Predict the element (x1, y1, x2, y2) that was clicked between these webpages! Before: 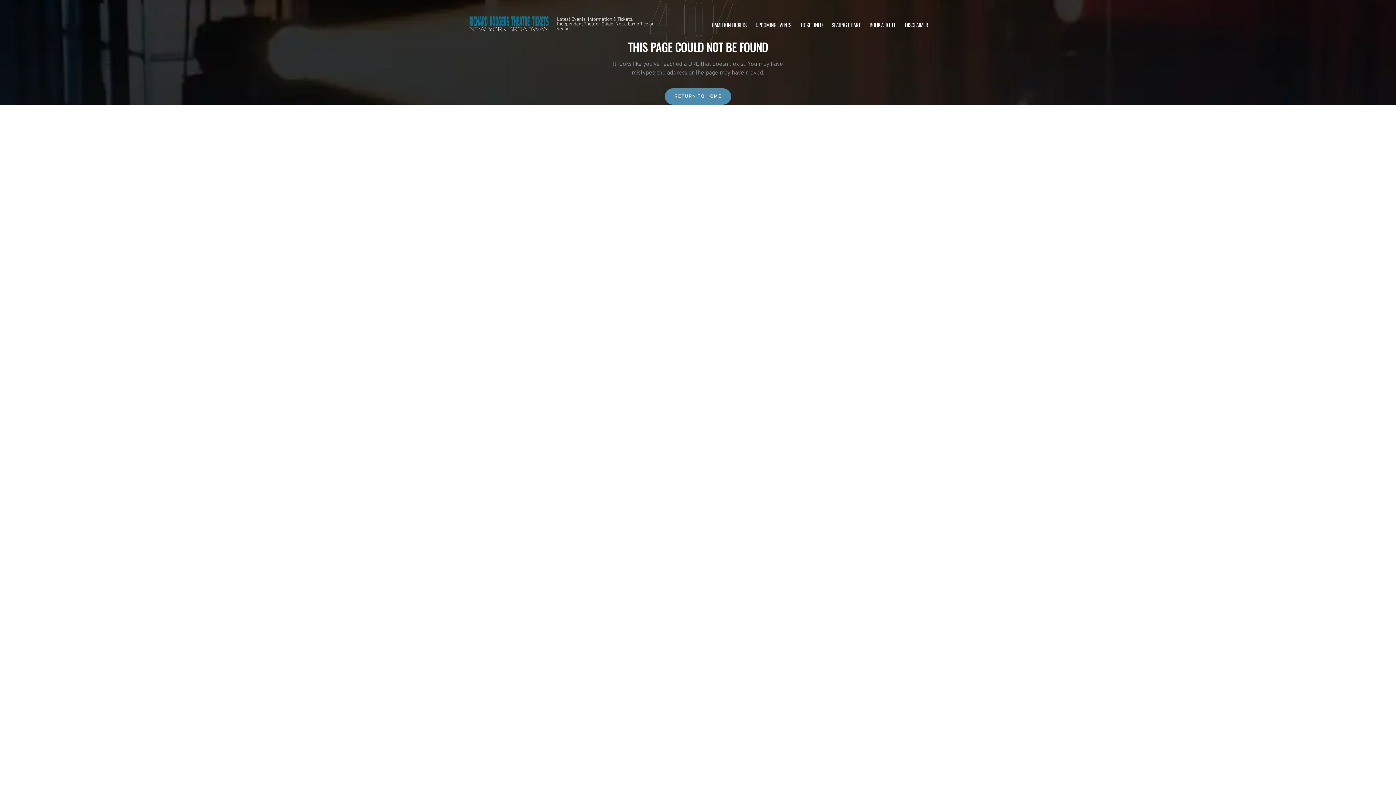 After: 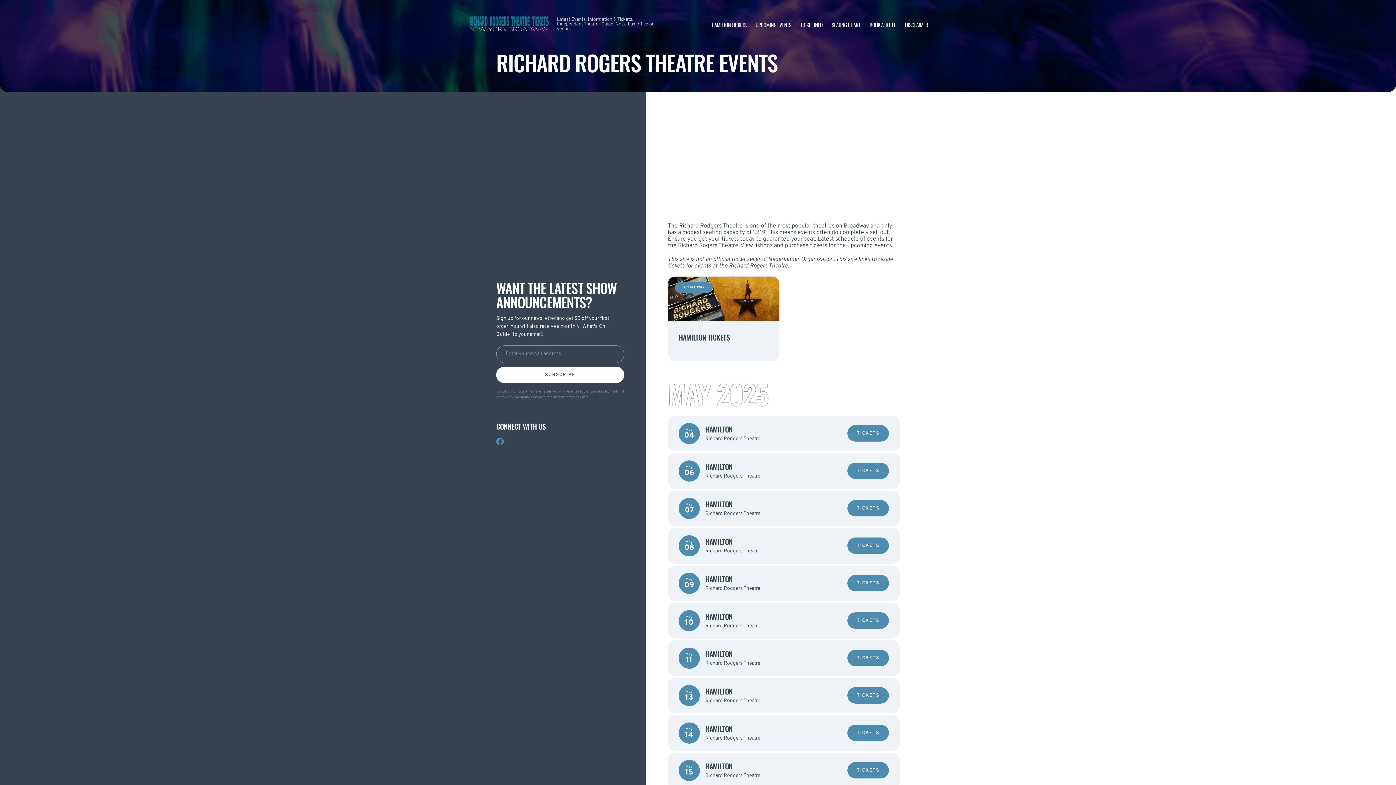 Action: bbox: (755, 20, 791, 28) label: UPCOMING EVENTS